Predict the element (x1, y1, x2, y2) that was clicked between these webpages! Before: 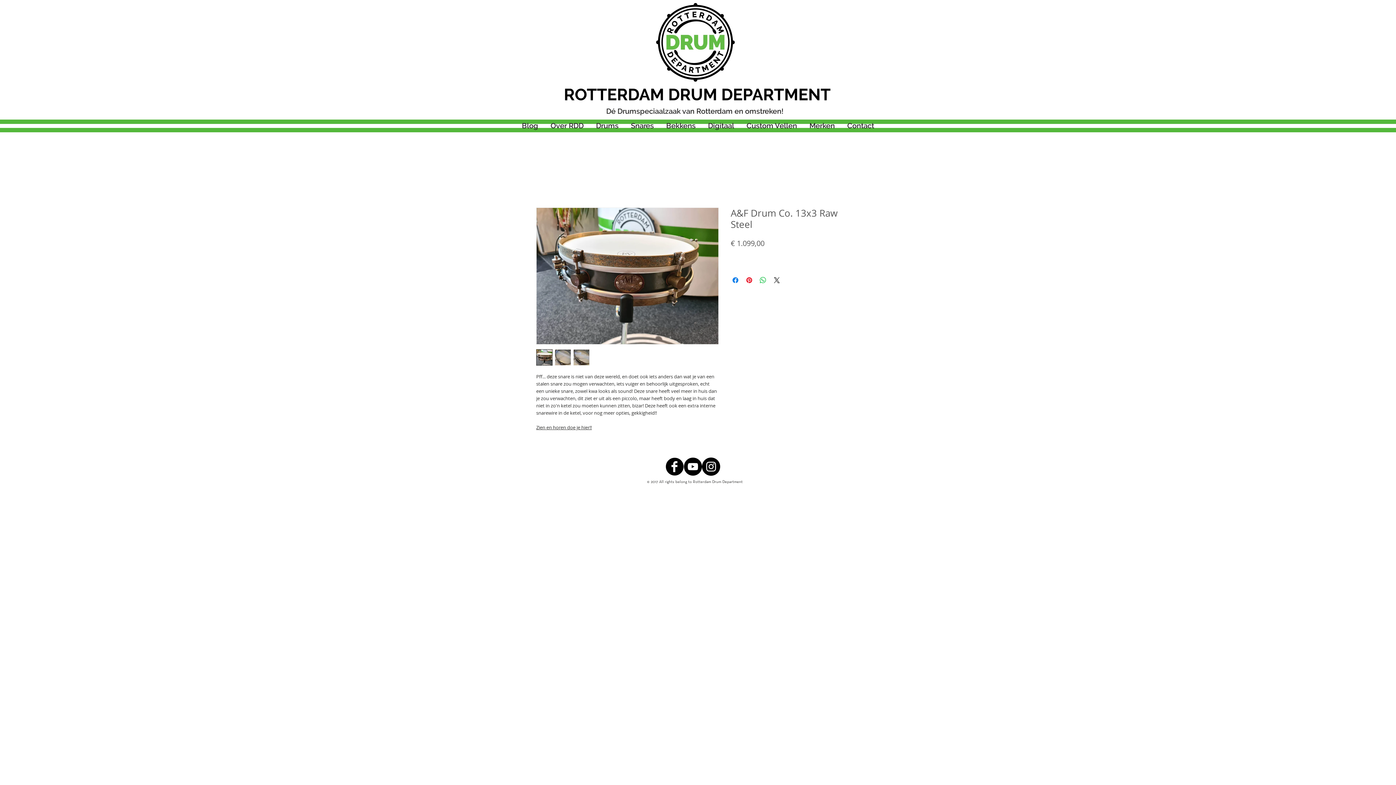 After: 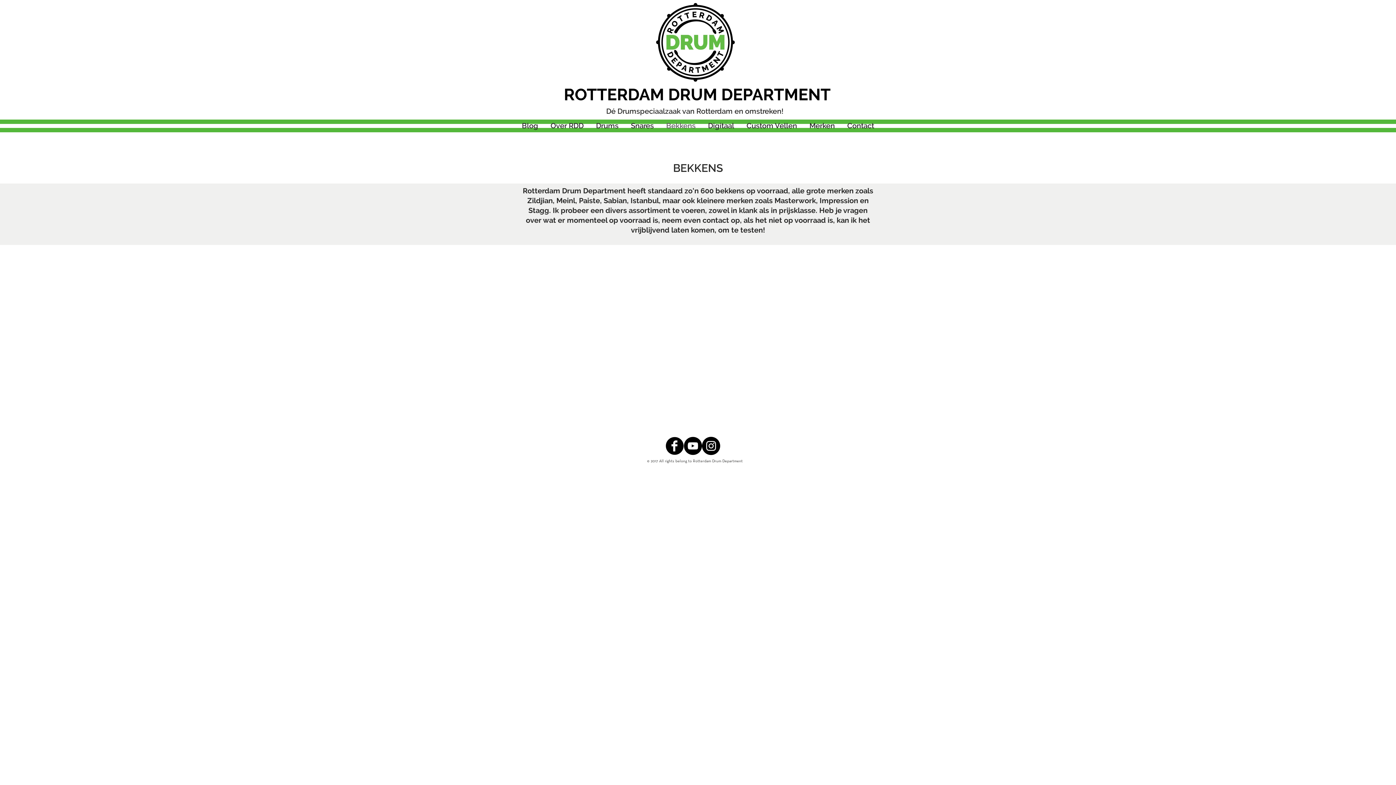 Action: bbox: (660, 124, 702, 128) label: Bekkens